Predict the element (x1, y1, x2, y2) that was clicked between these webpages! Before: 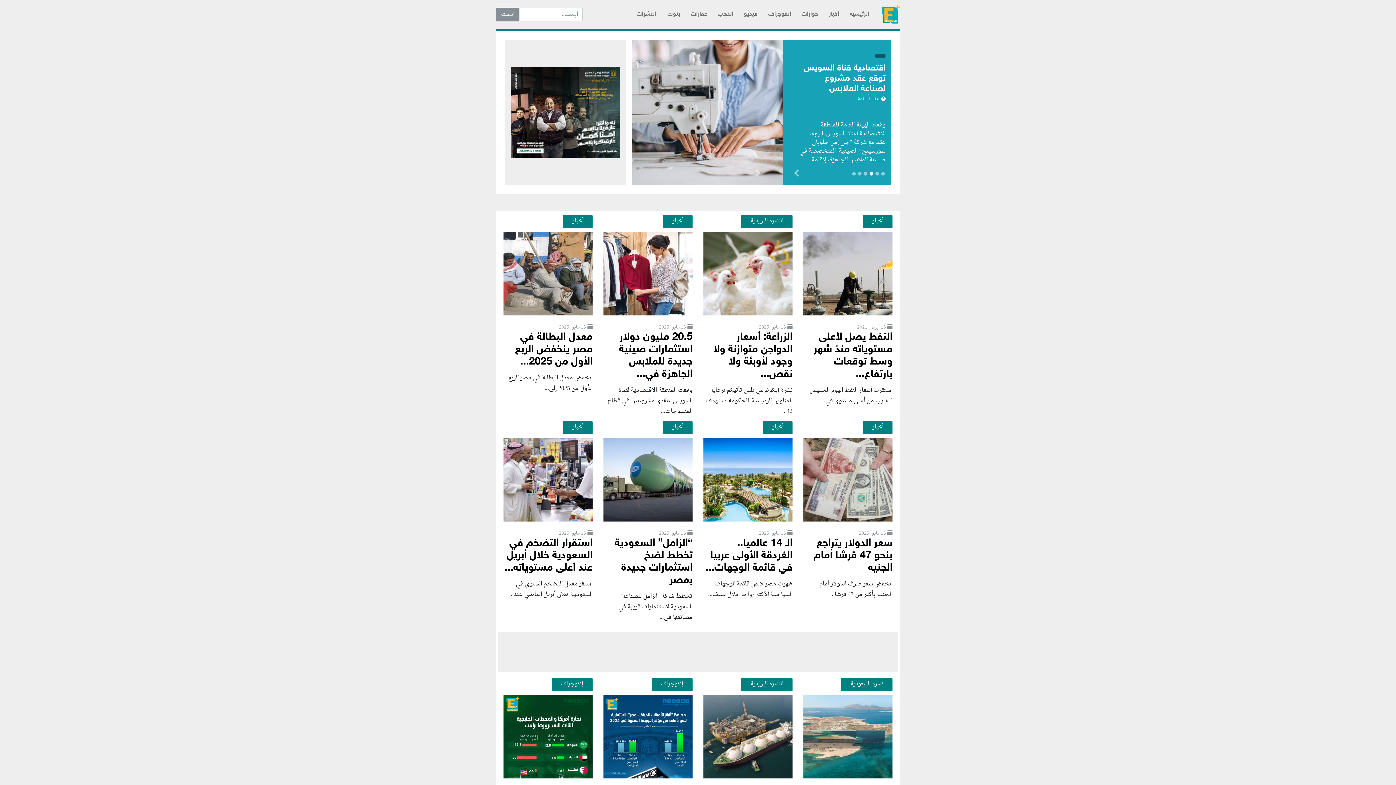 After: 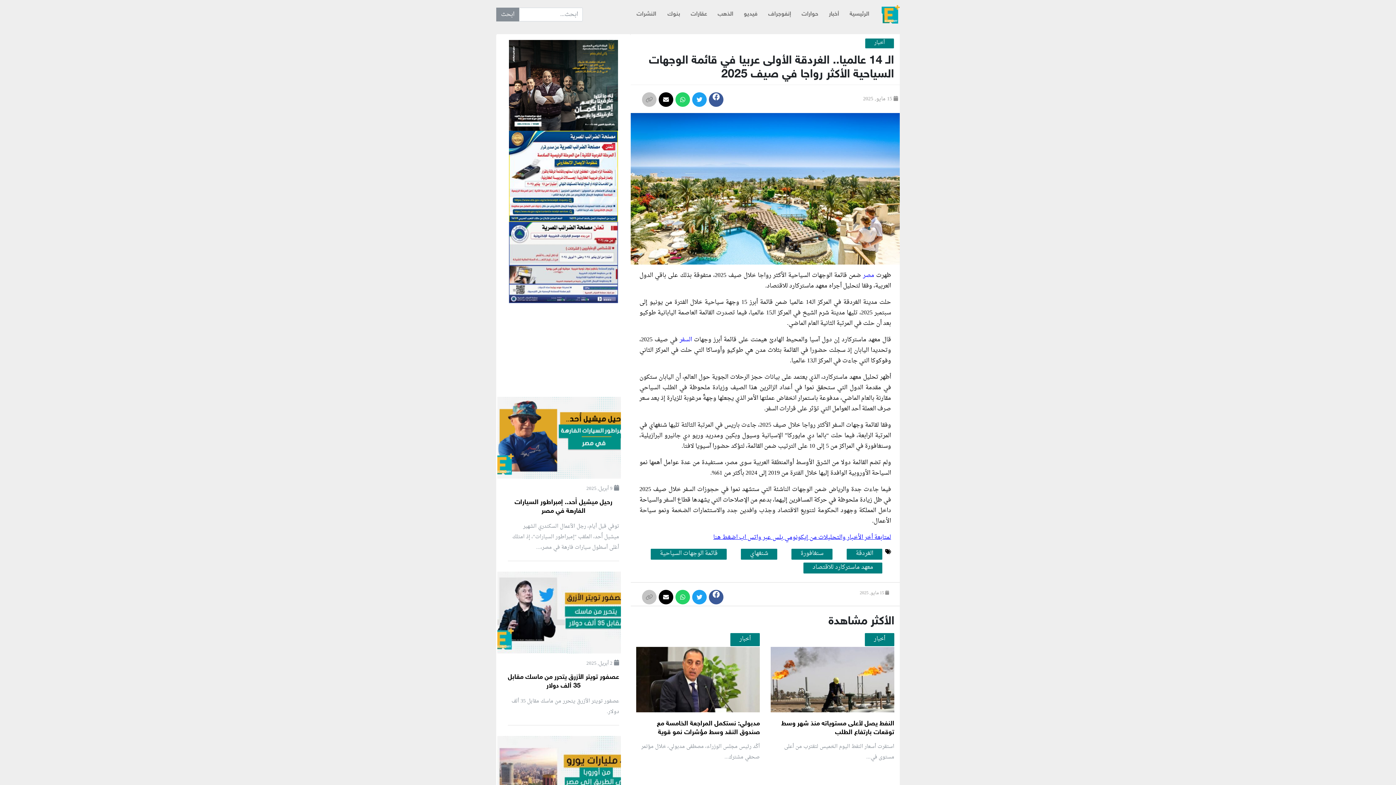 Action: bbox: (705, 537, 792, 575) label: الـ 14 عالميا.. الغردقة الأولى عربيا في قائمة الوجهات...